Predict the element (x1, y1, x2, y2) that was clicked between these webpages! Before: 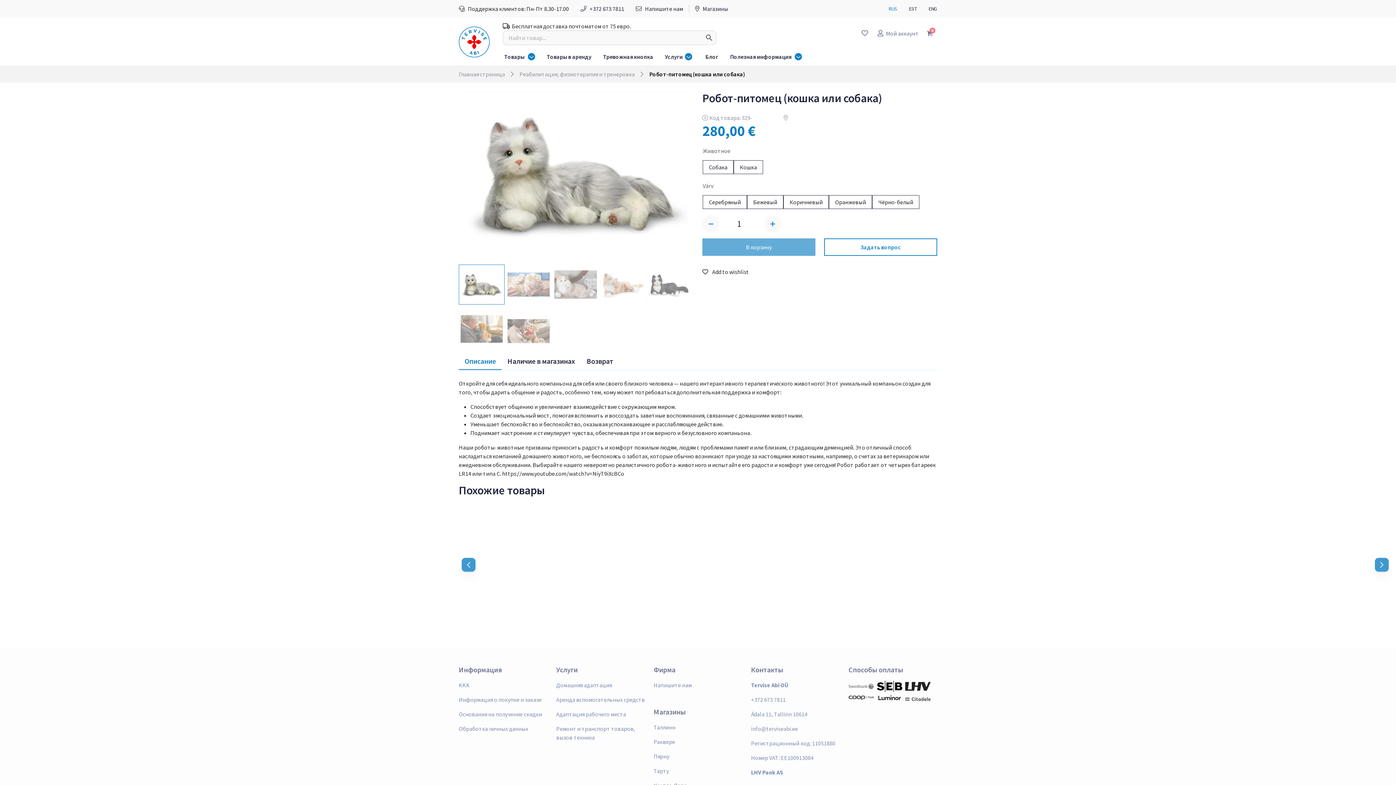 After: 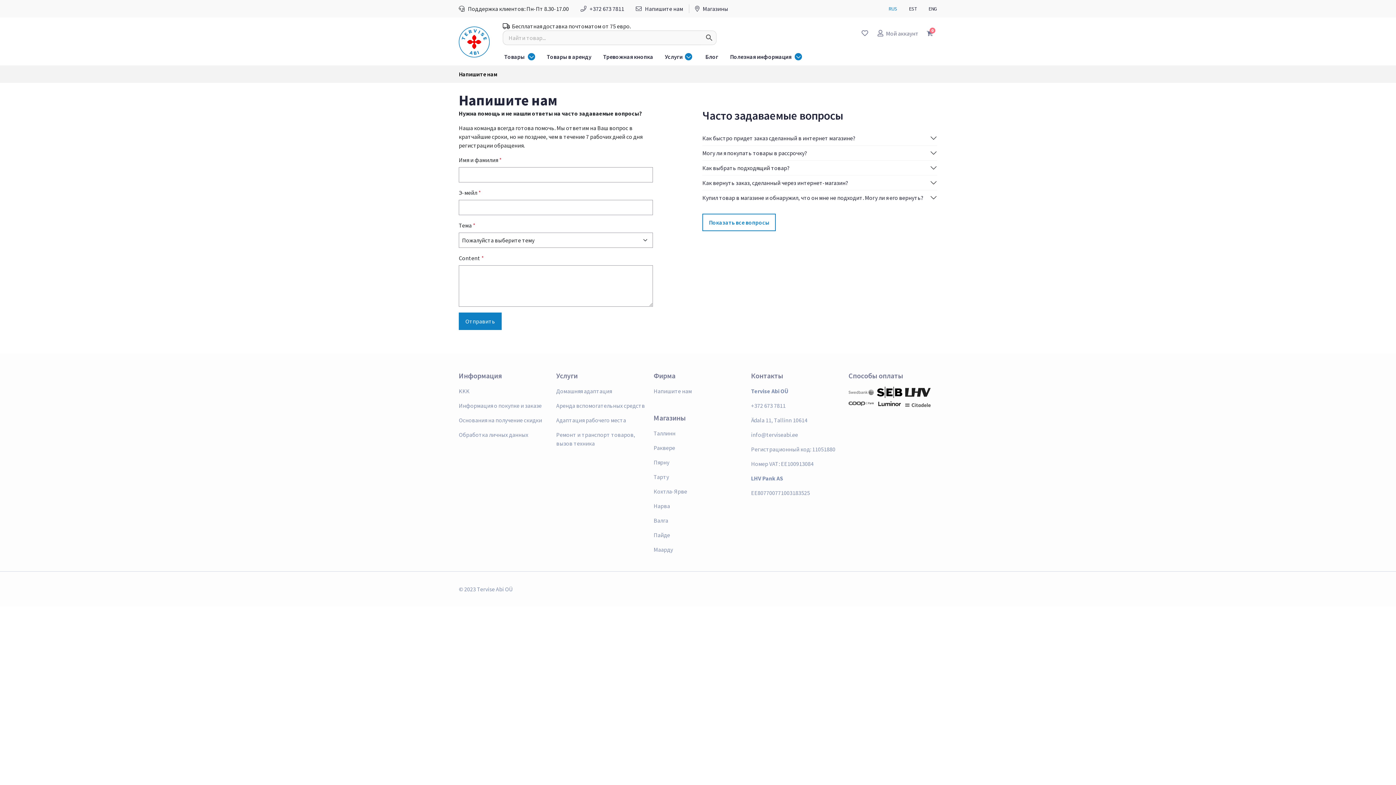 Action: label: Напишите нам bbox: (653, 681, 742, 689)